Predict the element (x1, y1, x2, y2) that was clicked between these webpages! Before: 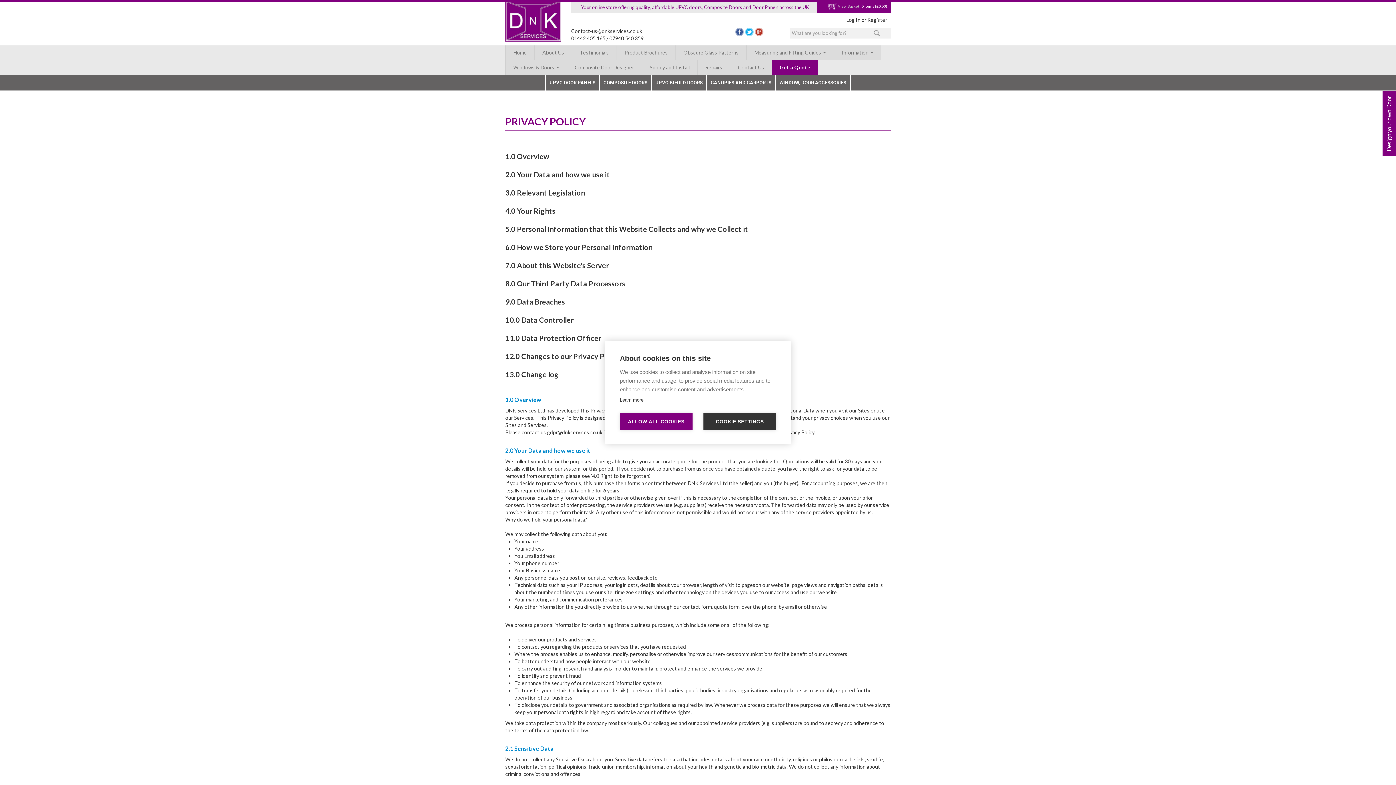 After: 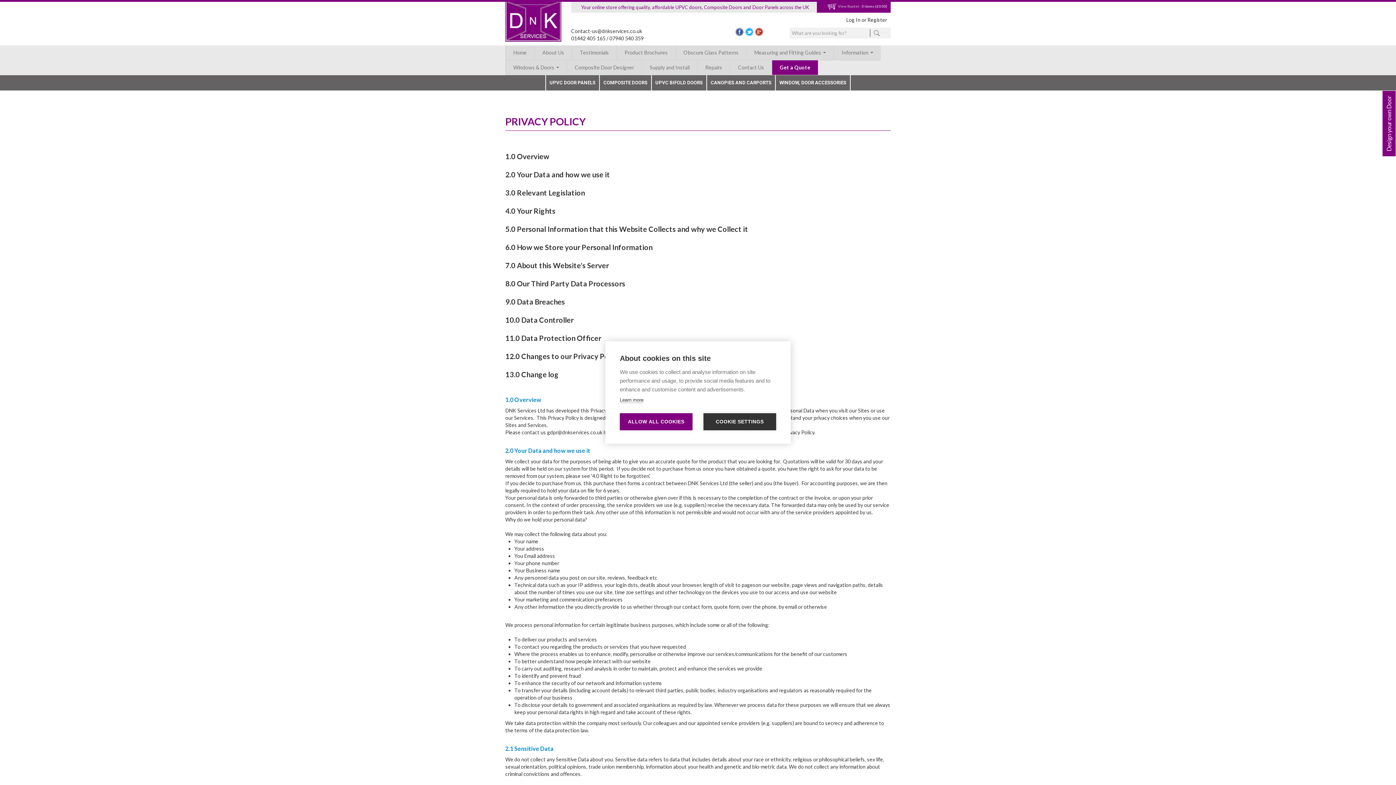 Action: bbox: (745, 28, 753, 34)